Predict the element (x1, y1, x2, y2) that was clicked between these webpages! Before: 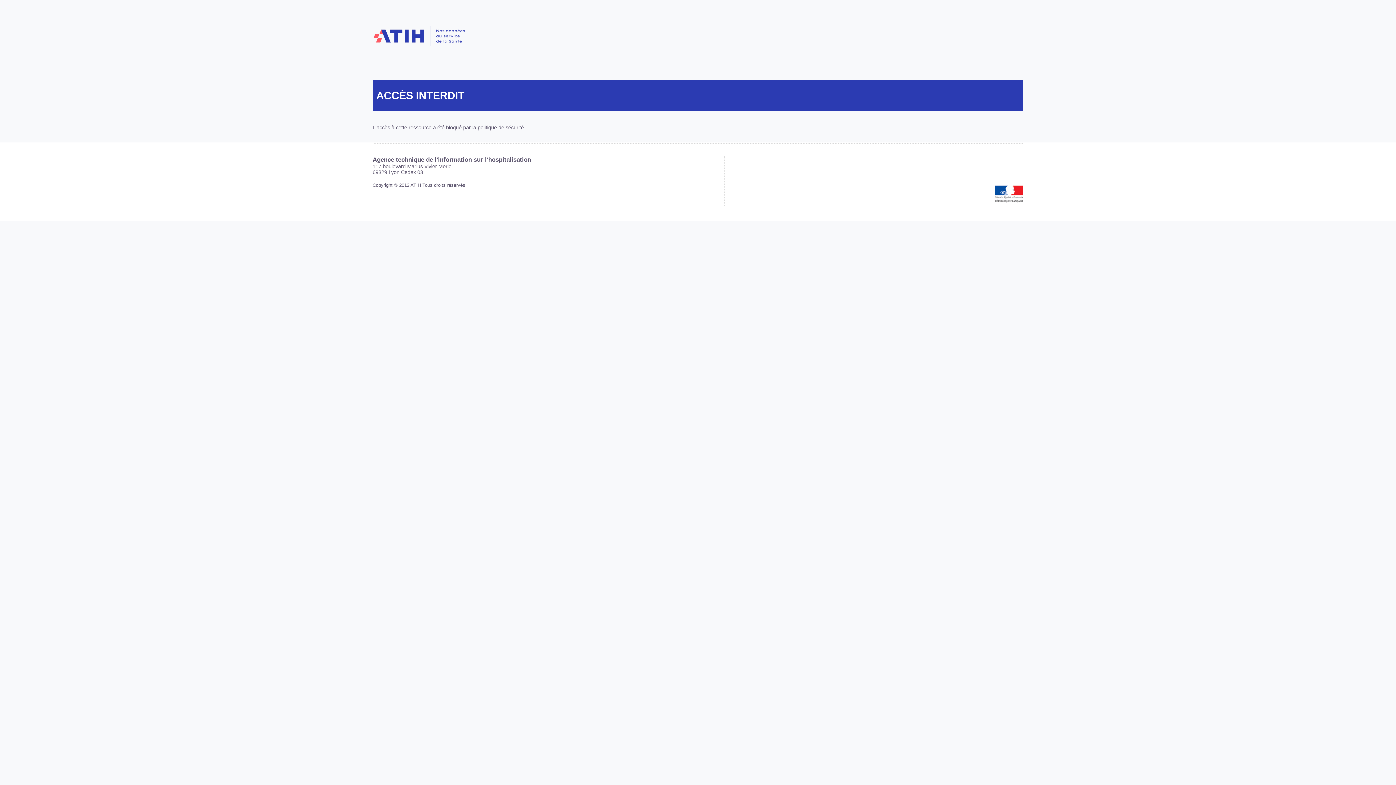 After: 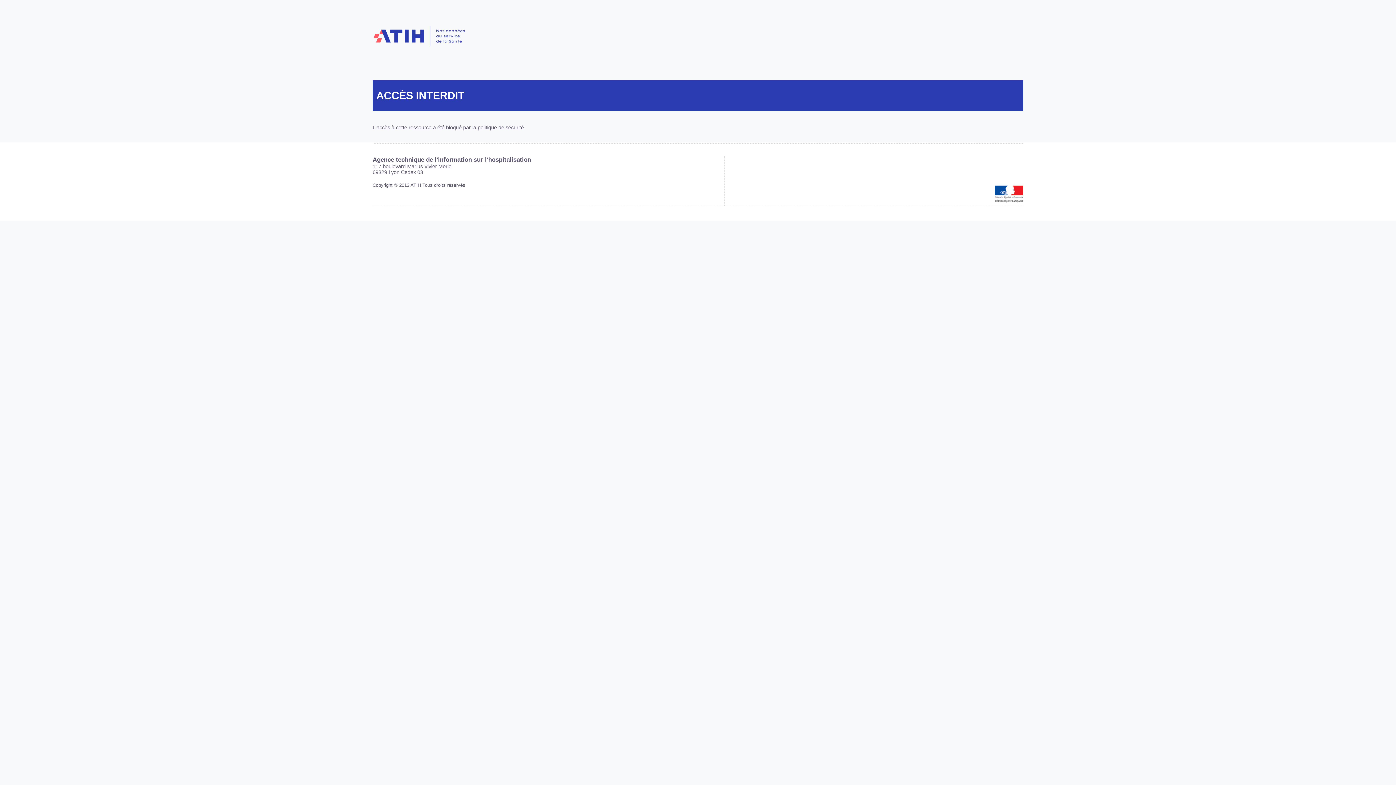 Action: label: Retour à l'accueil bbox: (372, 8, 466, 53)